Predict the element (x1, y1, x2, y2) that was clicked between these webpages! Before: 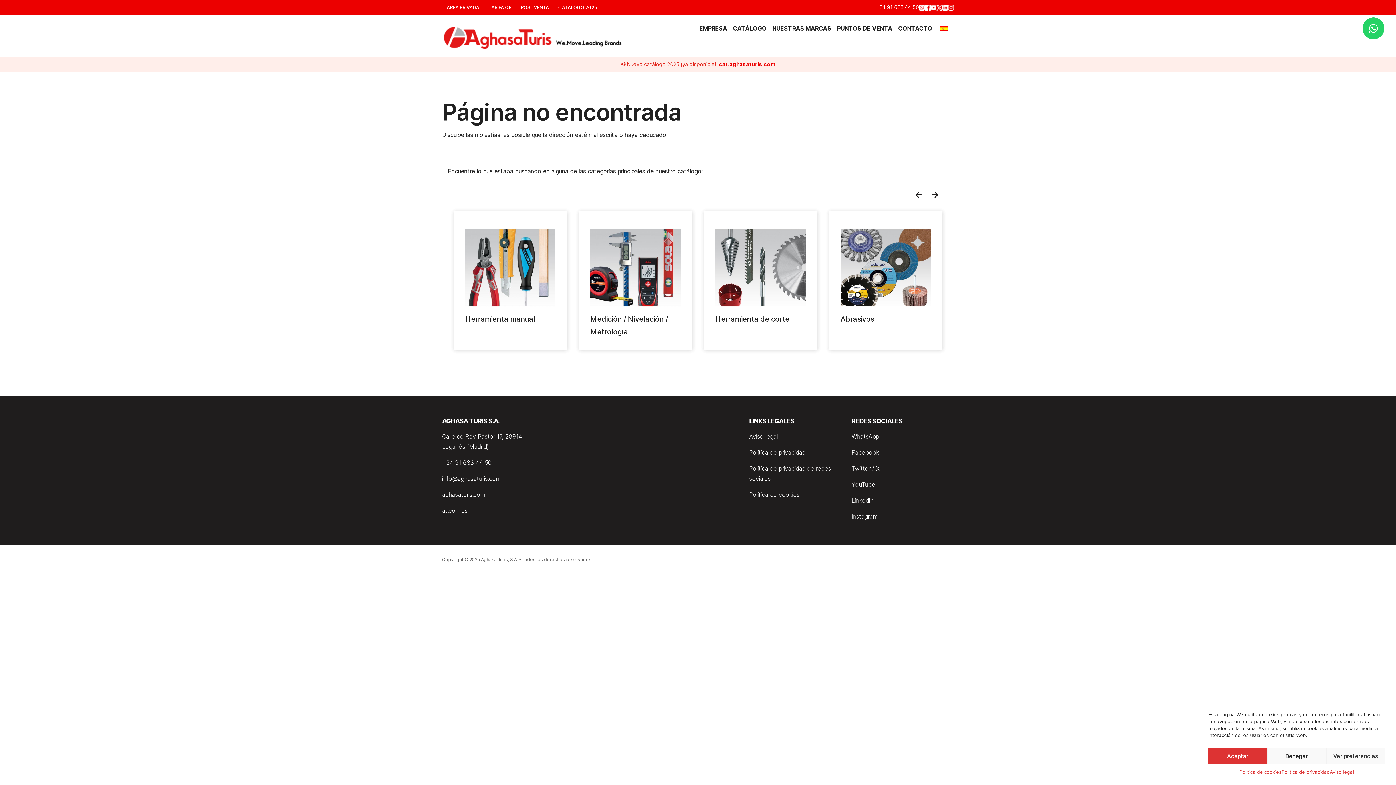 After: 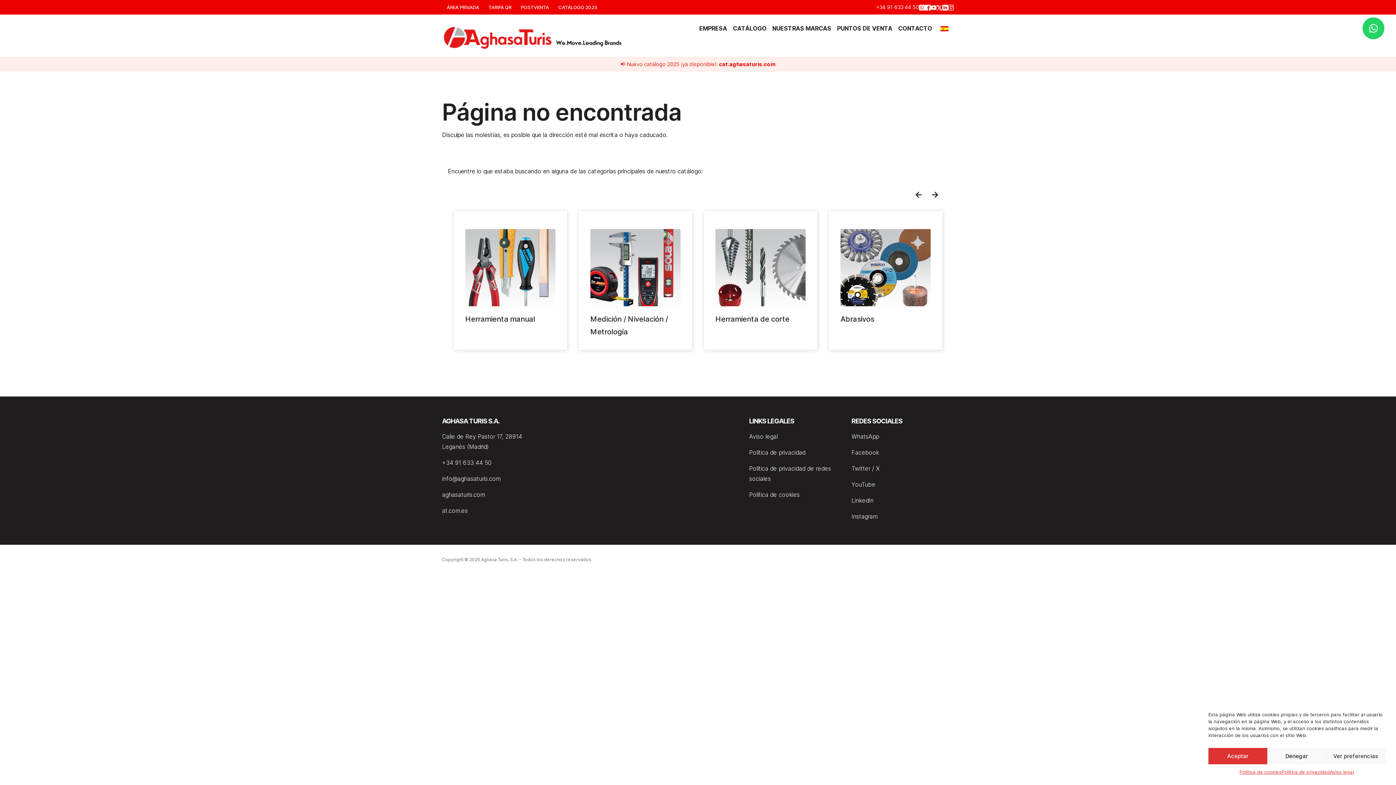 Action: label: aghasaturis.com bbox: (442, 491, 485, 498)